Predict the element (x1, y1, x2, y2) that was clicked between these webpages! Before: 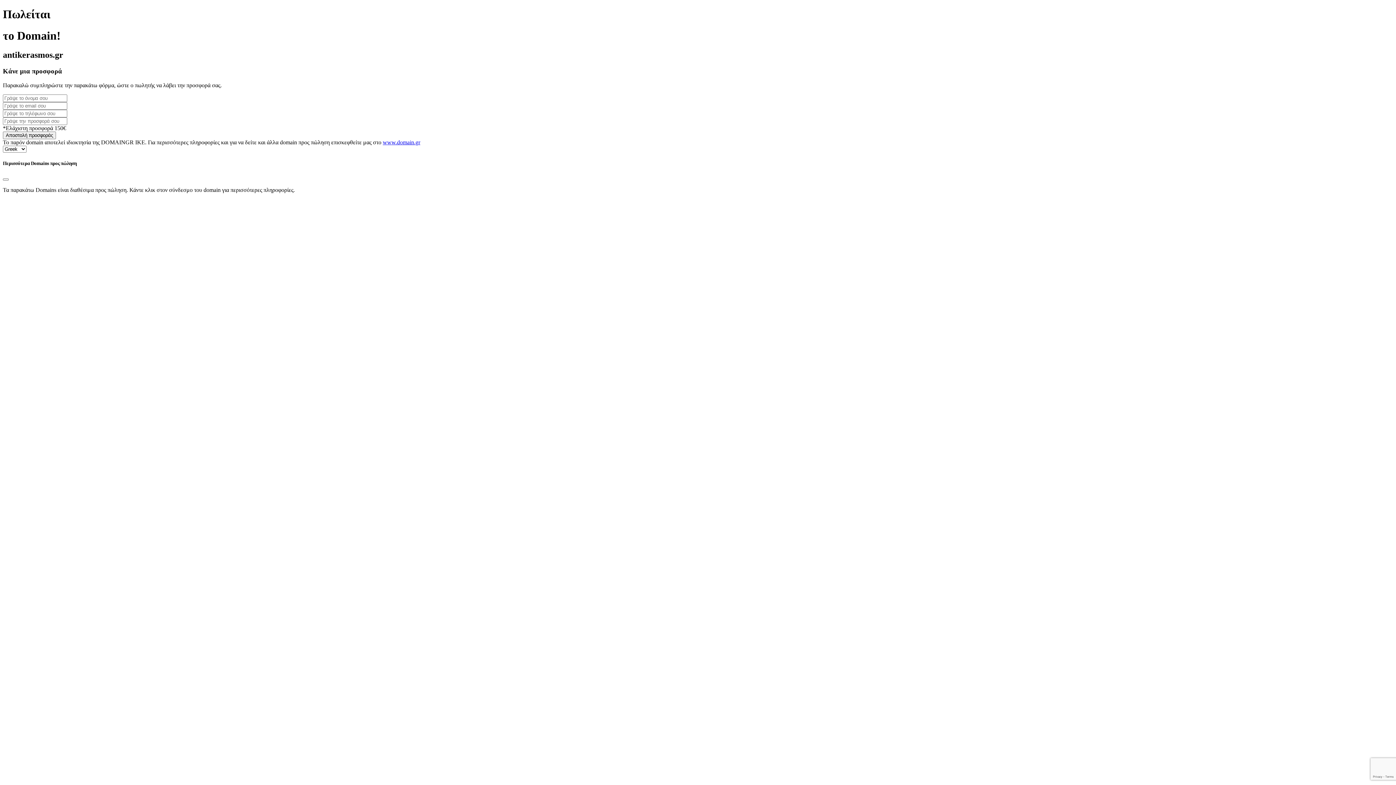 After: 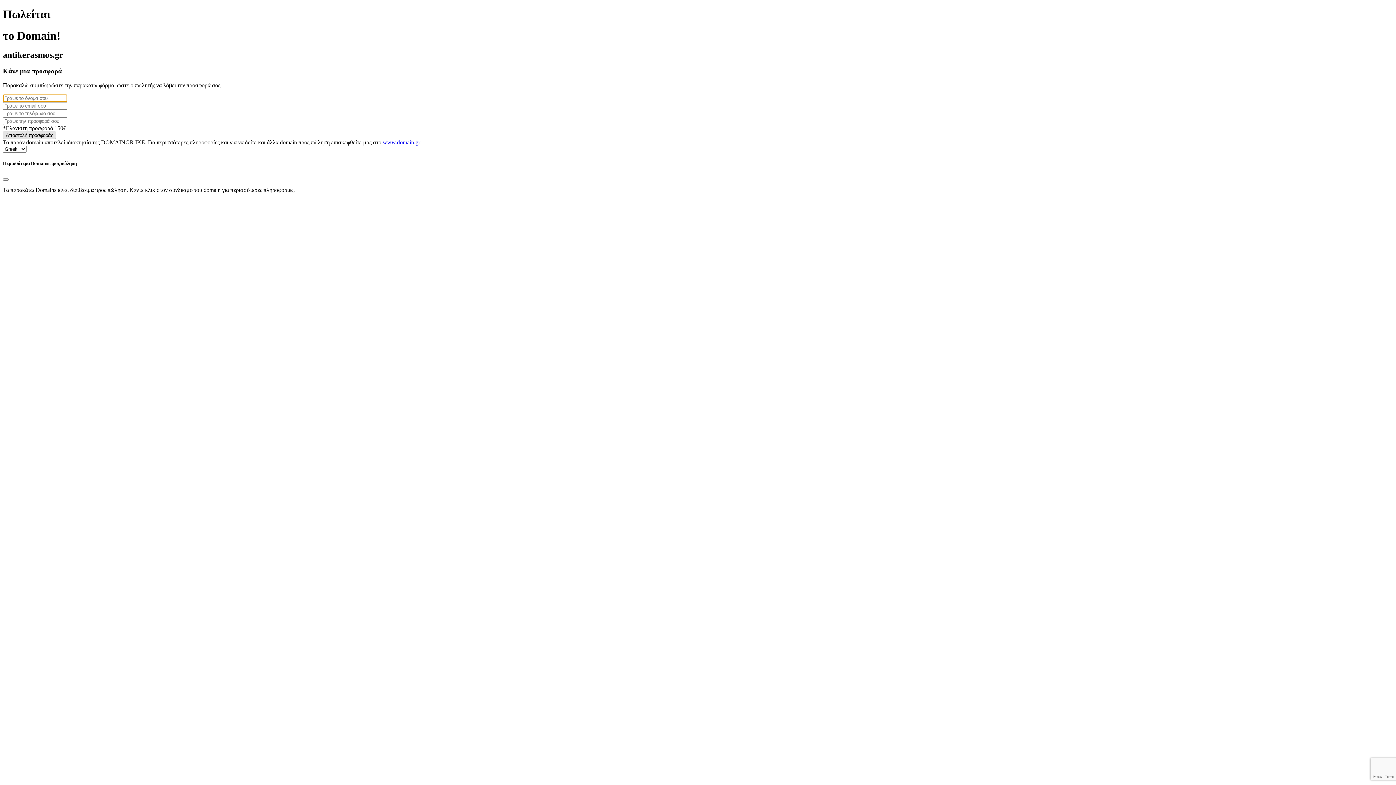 Action: bbox: (2, 131, 56, 139) label: Αποστολή προσφοράς